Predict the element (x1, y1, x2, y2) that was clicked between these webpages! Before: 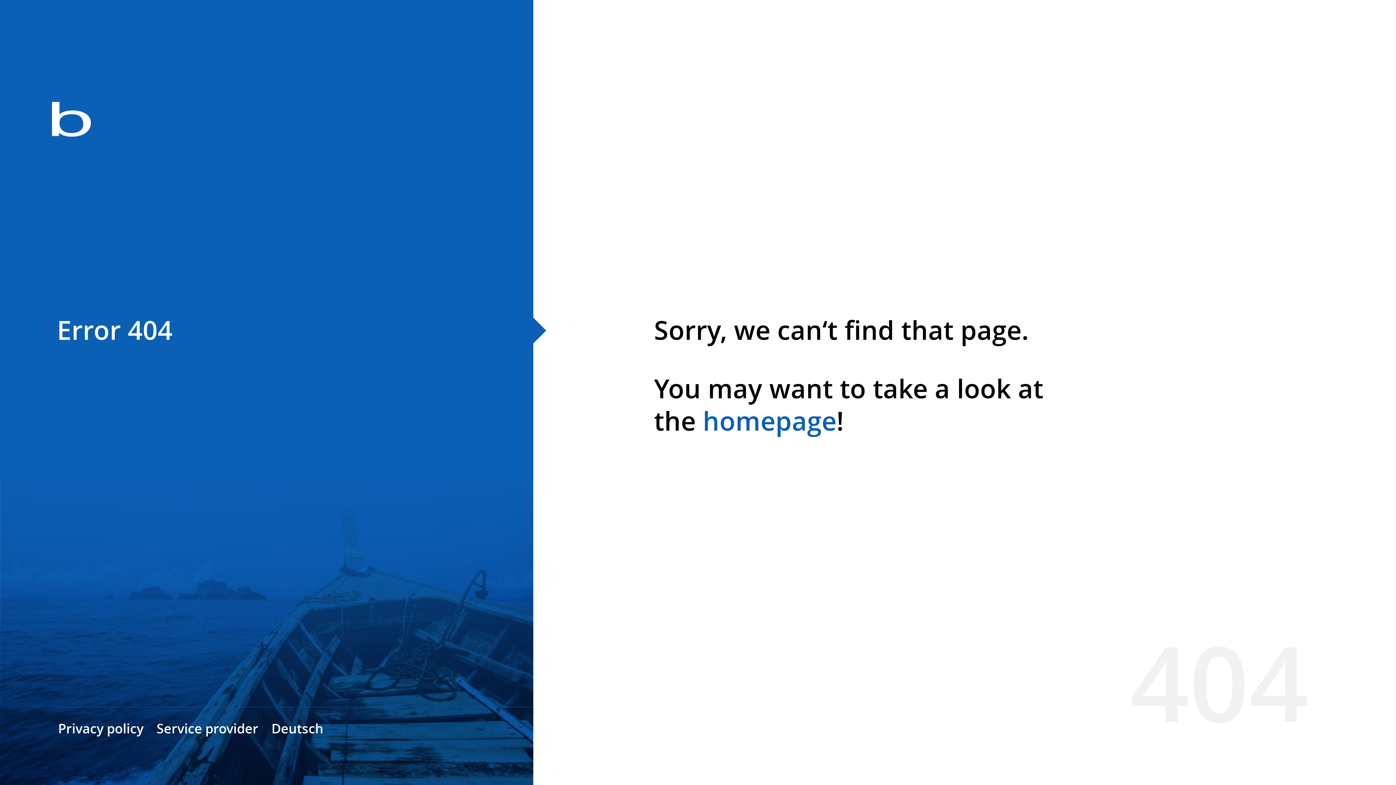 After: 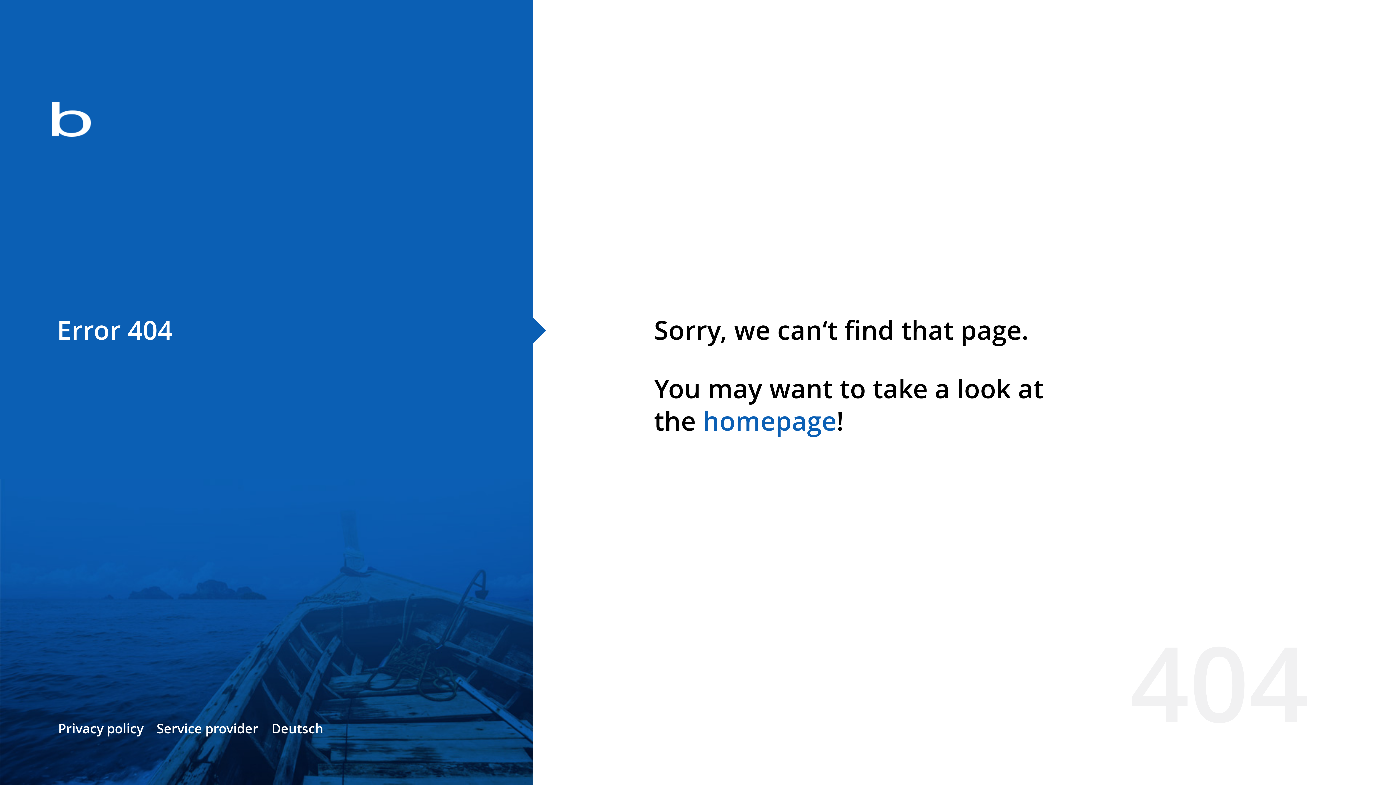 Action: bbox: (702, 403, 836, 438) label: homepage